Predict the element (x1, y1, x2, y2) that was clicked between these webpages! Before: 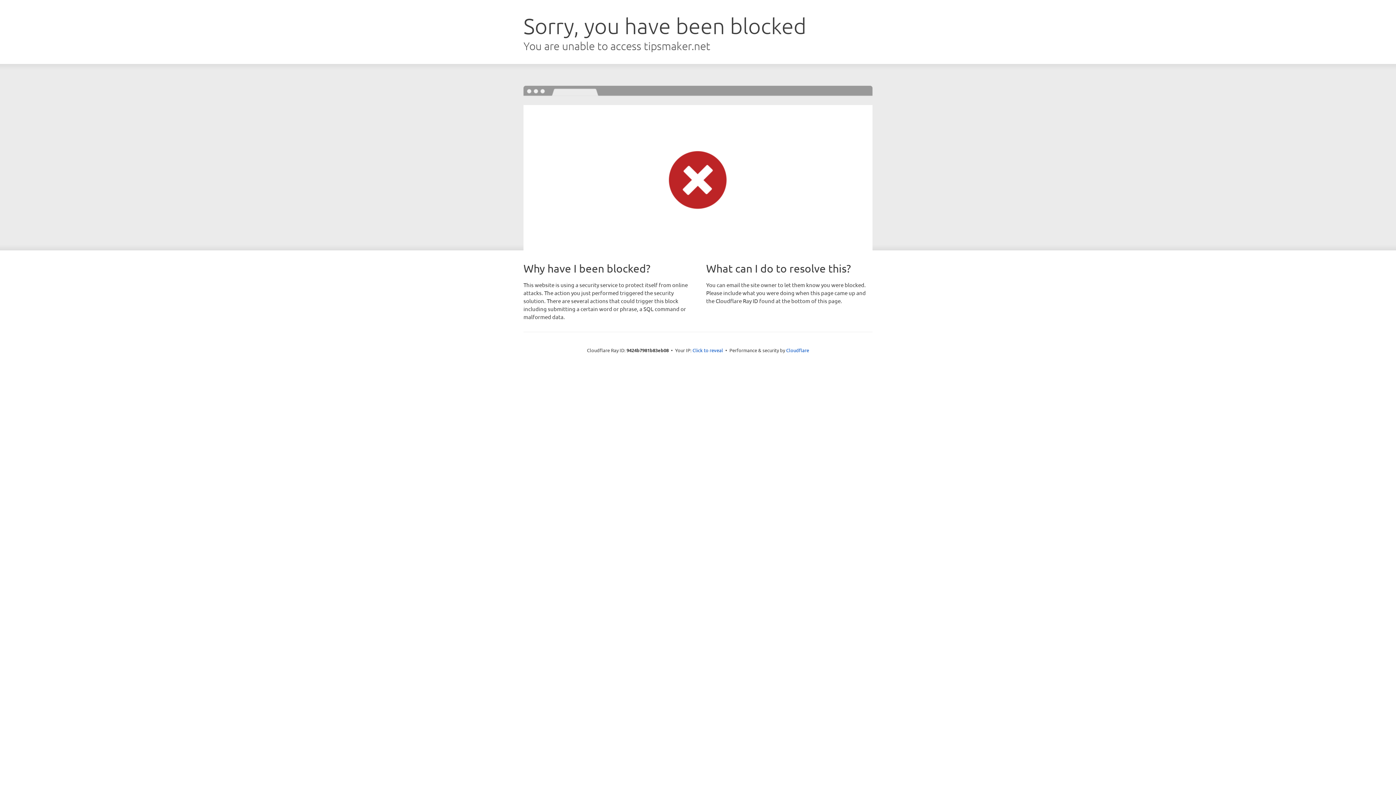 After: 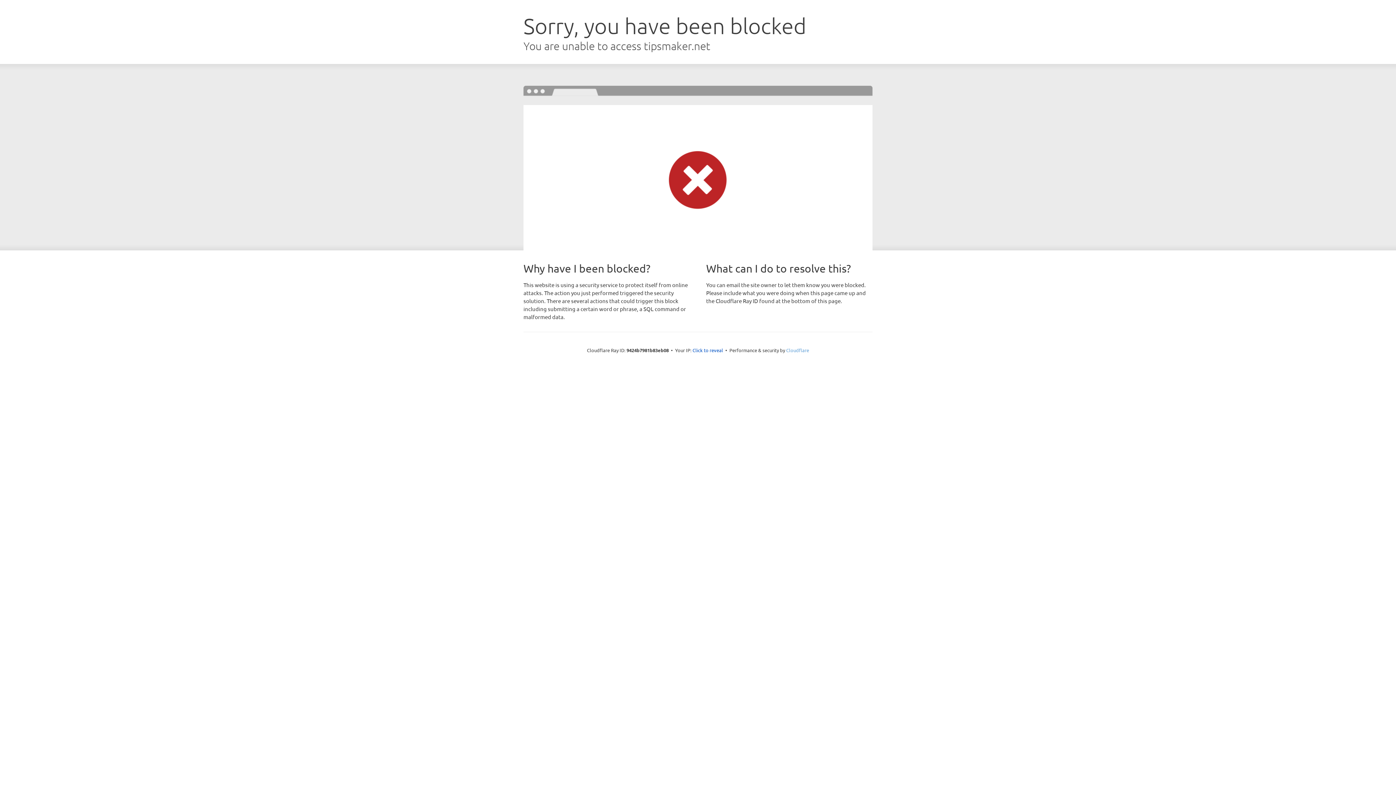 Action: bbox: (786, 347, 809, 353) label: Cloudflare